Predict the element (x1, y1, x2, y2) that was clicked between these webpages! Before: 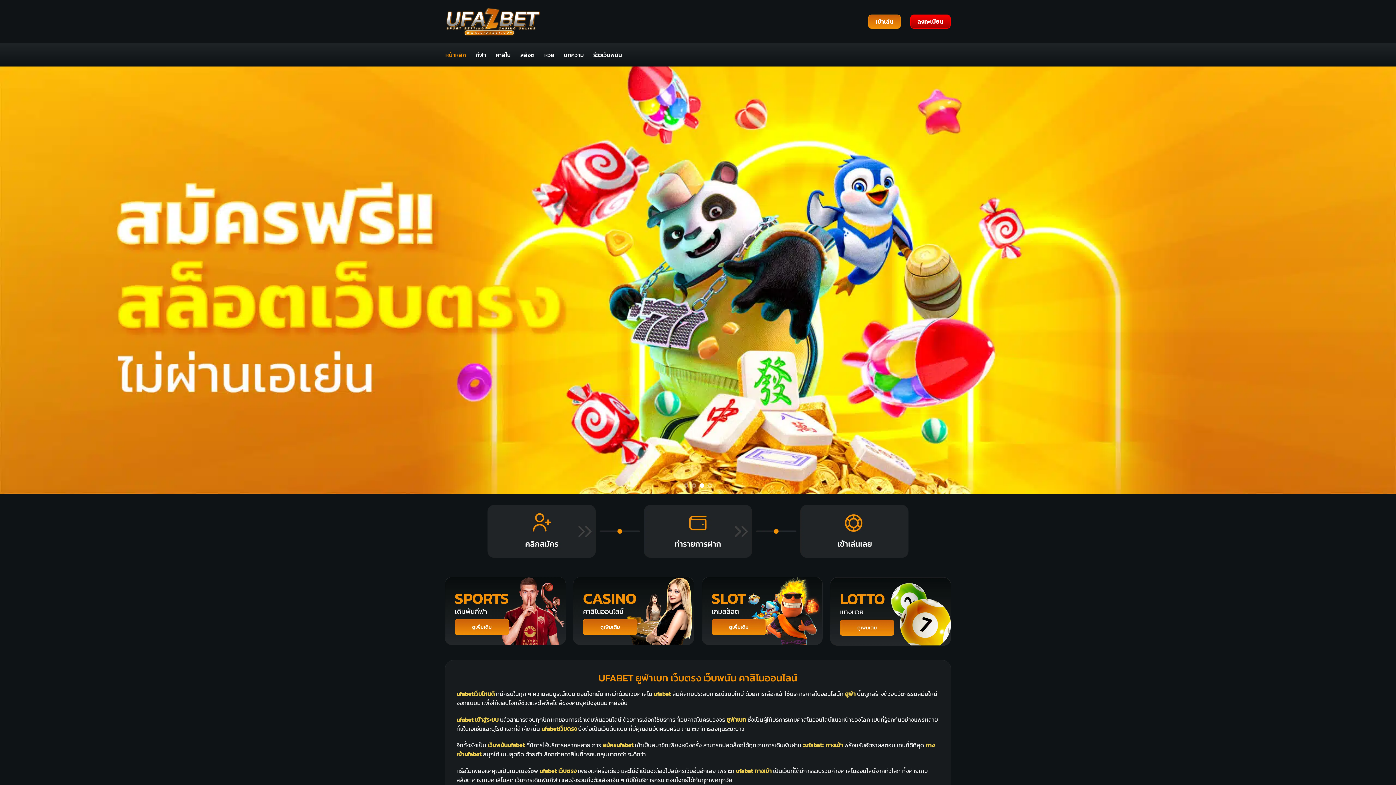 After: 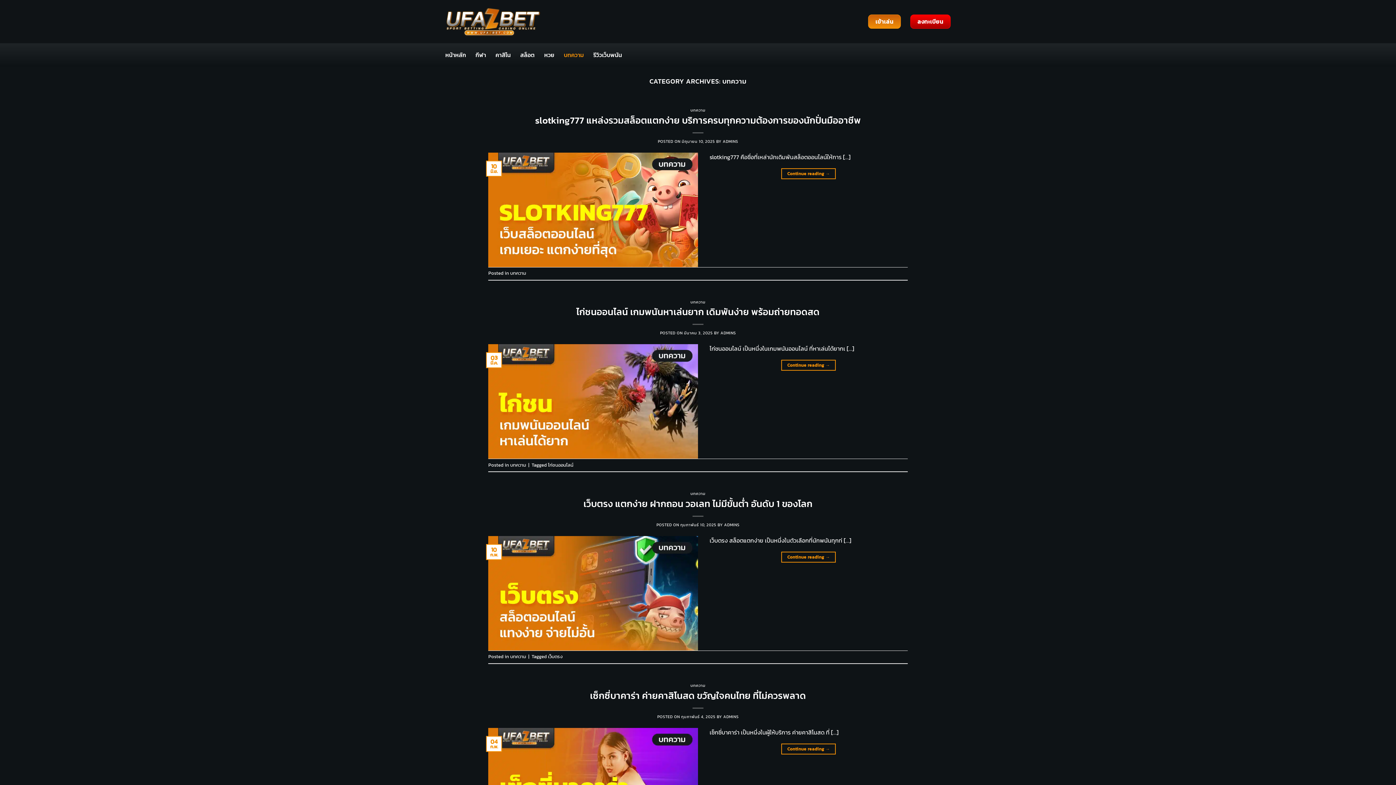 Action: bbox: (564, 48, 584, 61) label: บทความ